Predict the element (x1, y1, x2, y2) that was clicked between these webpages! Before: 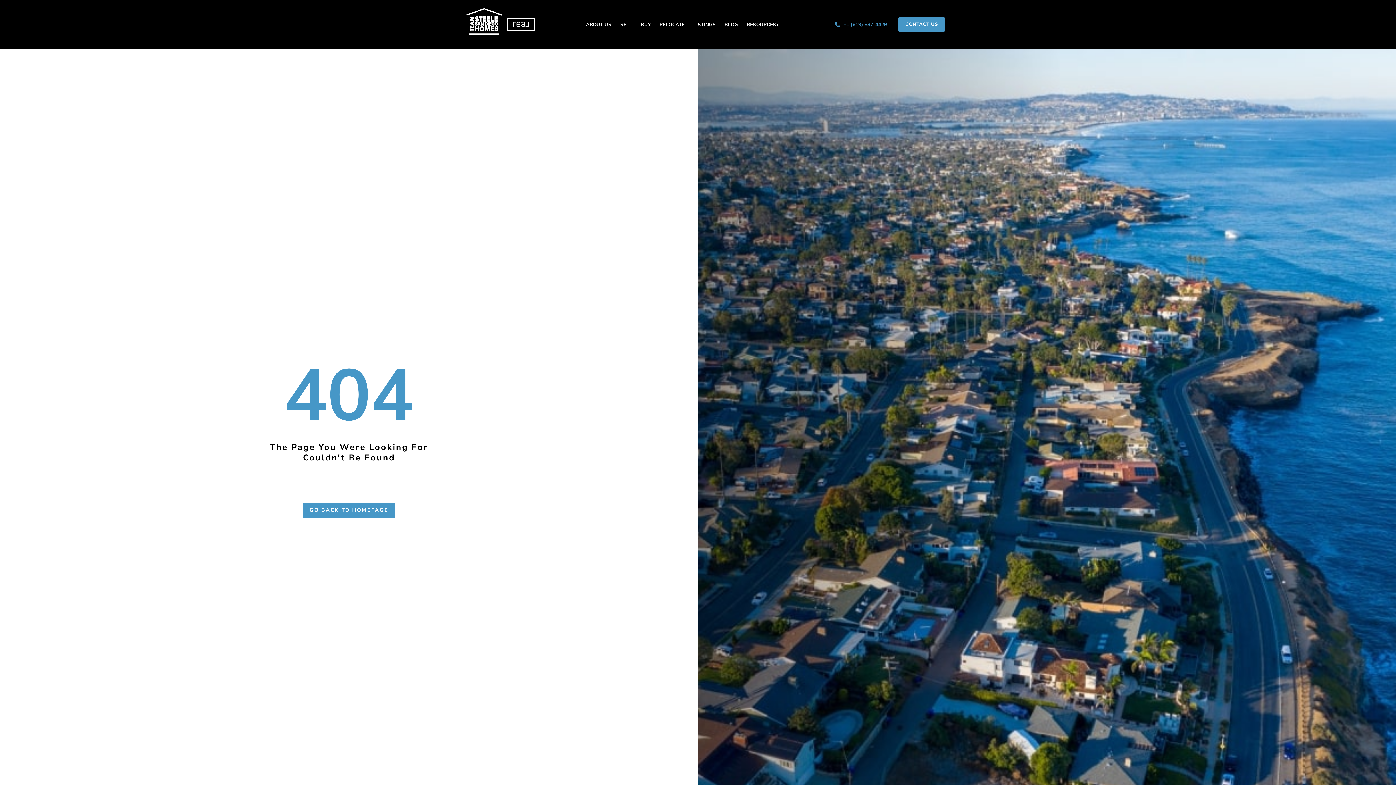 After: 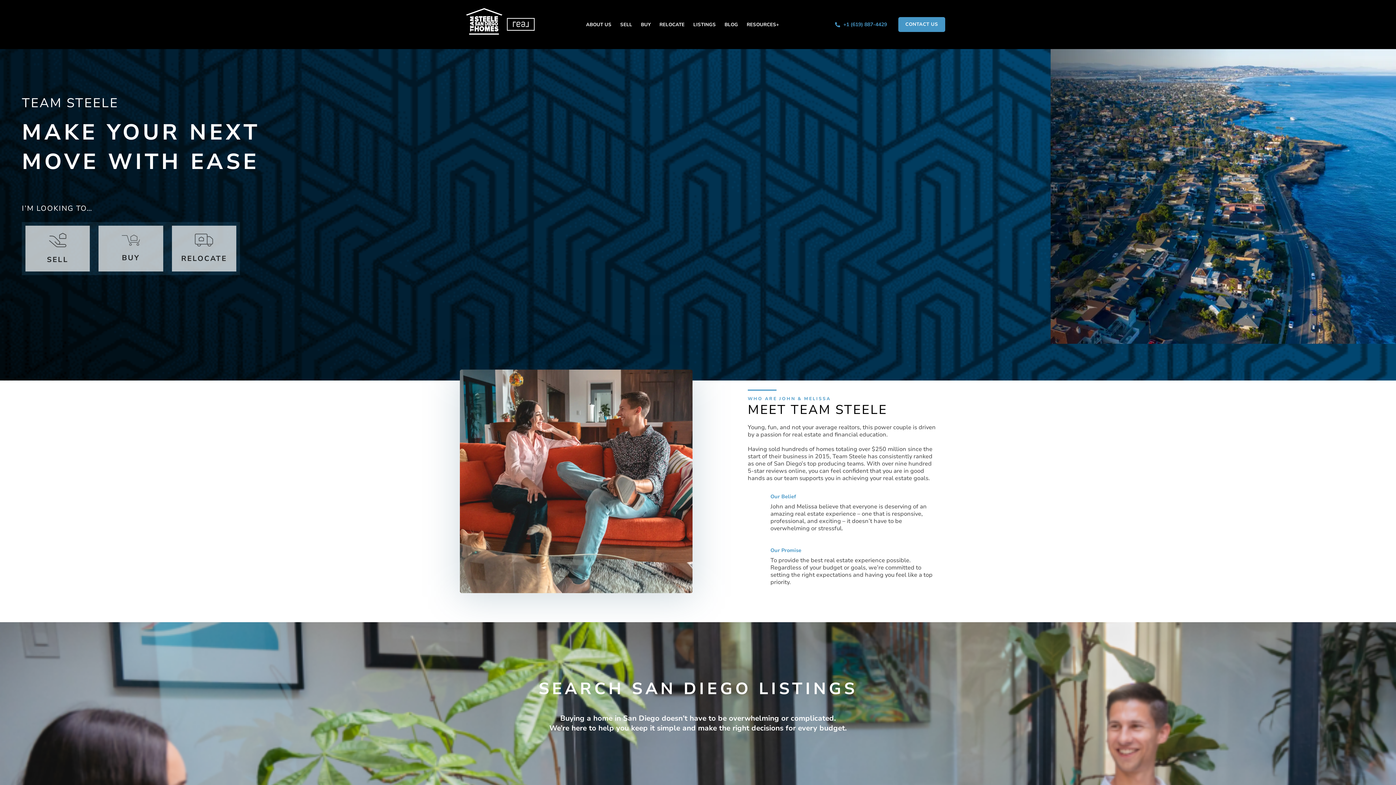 Action: bbox: (465, 3, 534, 39)